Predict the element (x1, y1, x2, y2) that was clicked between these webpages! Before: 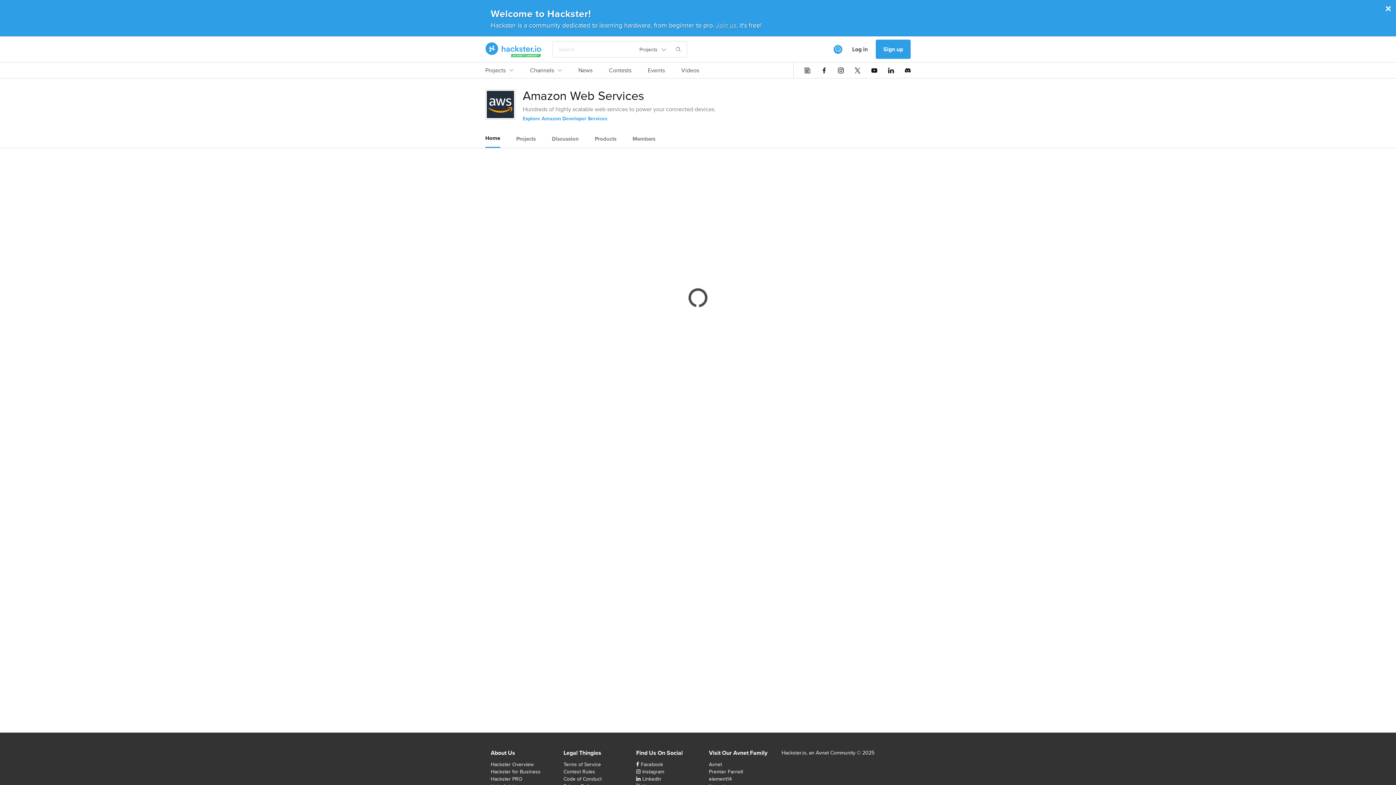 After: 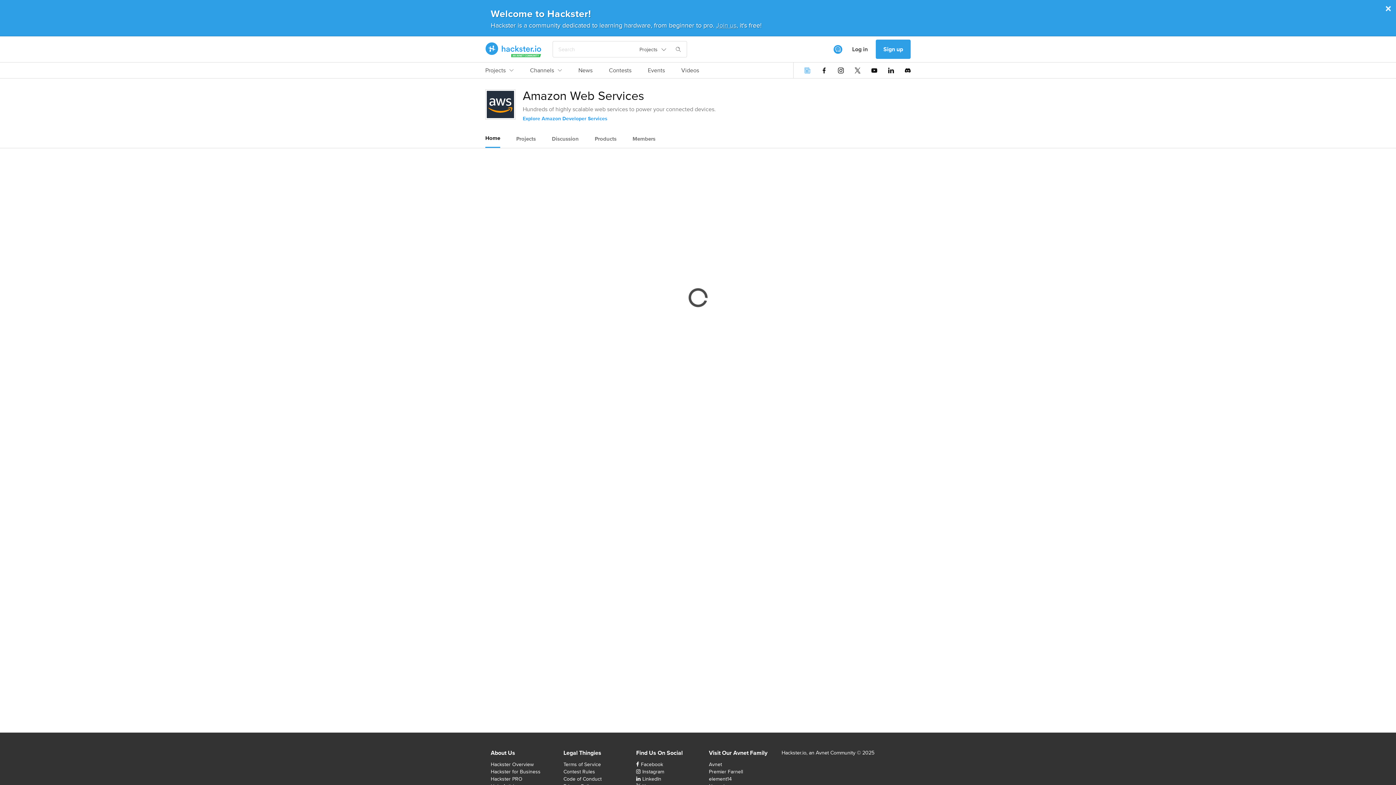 Action: bbox: (804, 67, 810, 73)